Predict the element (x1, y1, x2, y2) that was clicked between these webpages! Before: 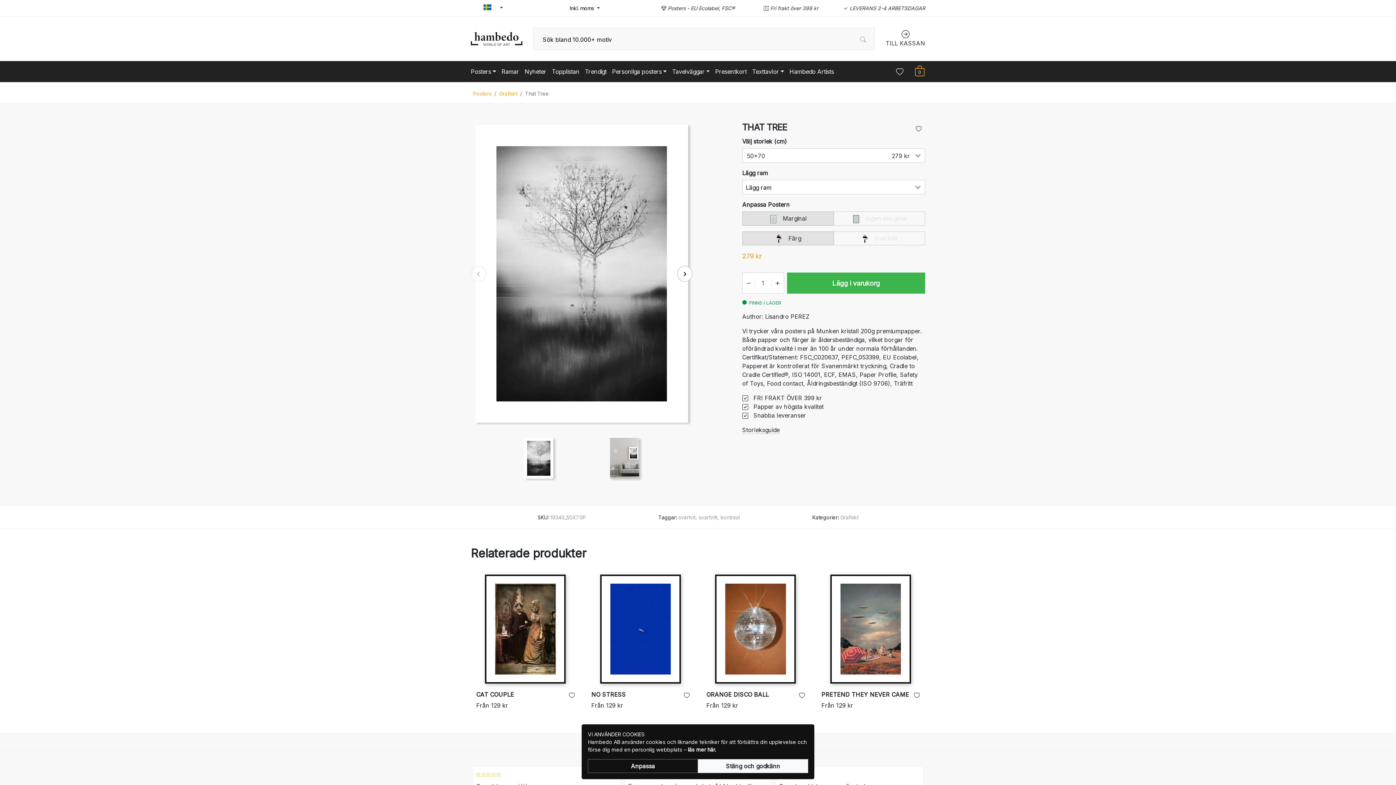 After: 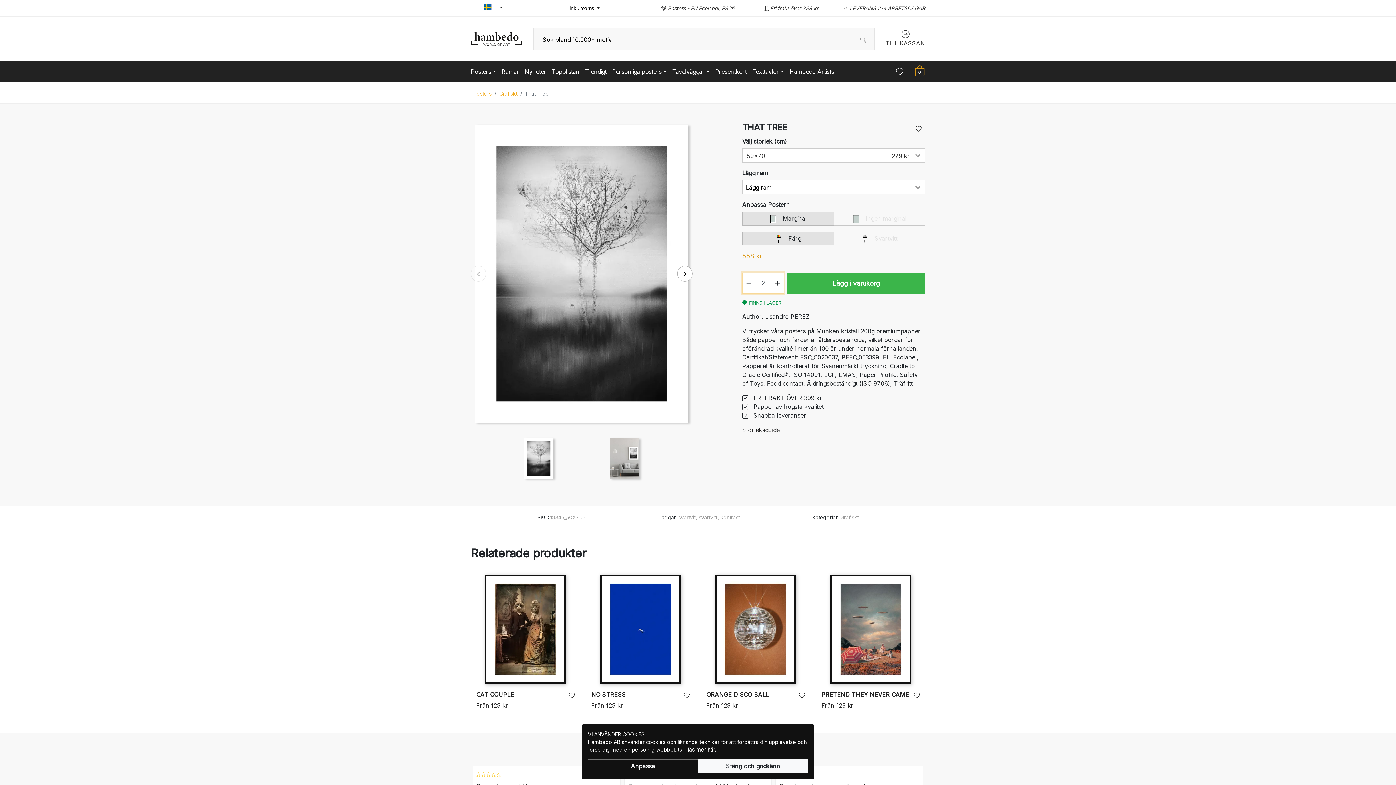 Action: bbox: (771, 273, 783, 293) label: Increment